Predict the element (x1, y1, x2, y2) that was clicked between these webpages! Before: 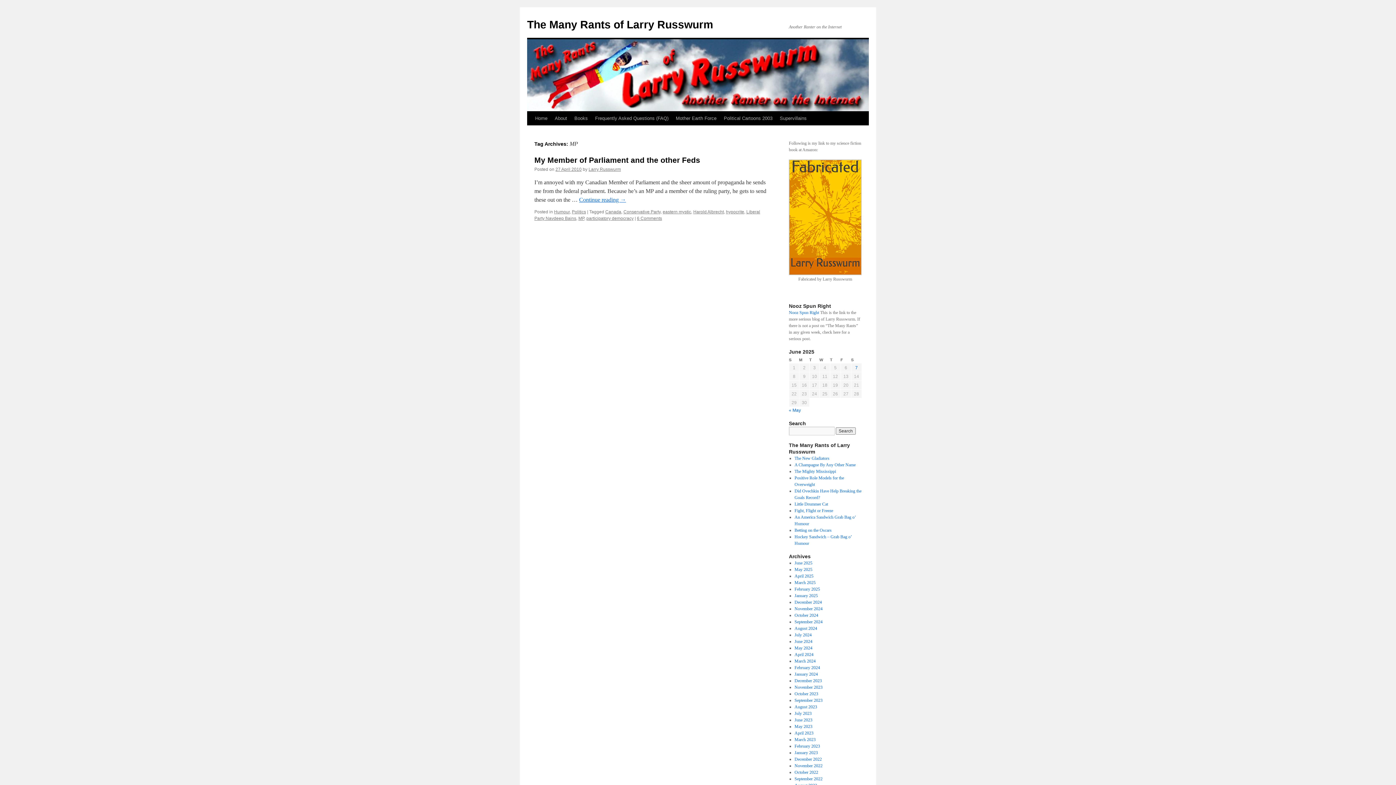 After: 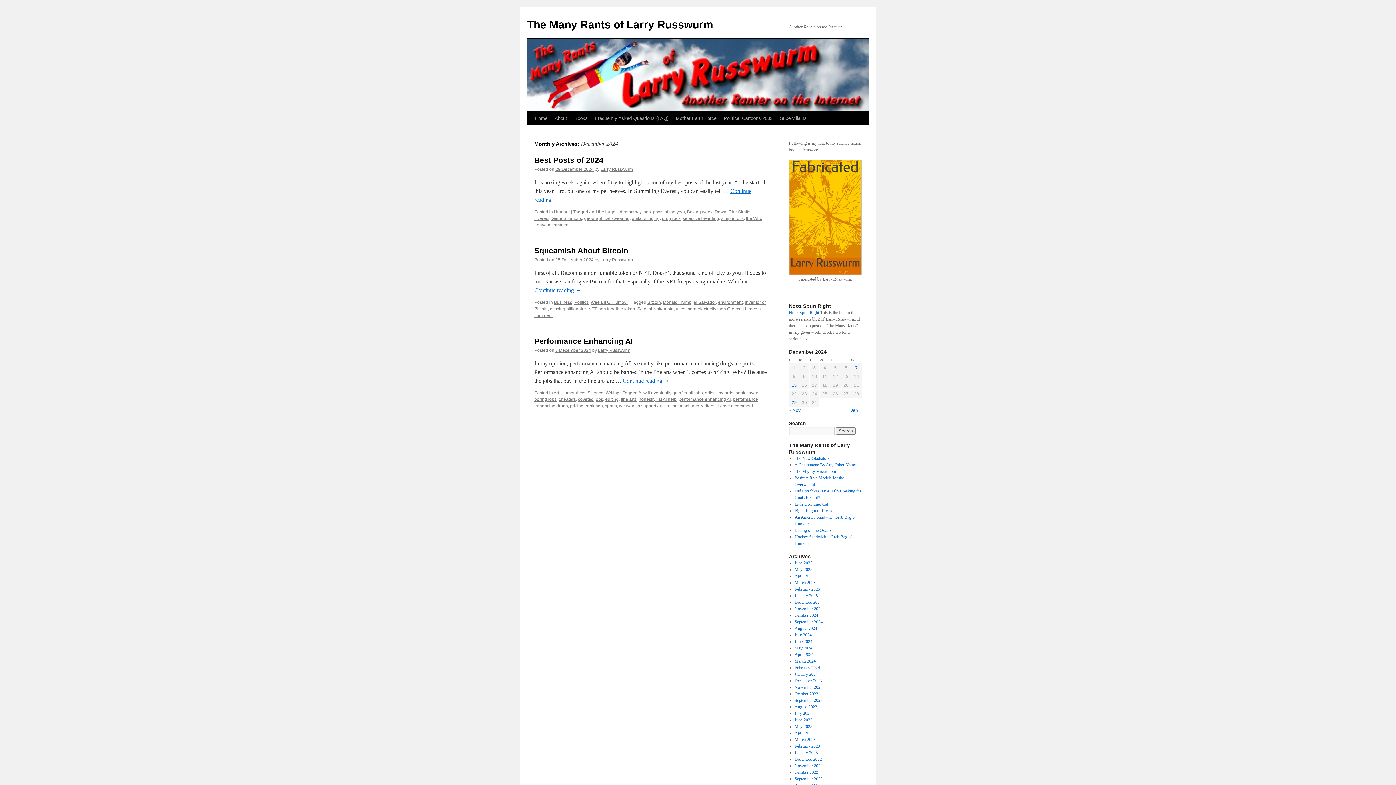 Action: label: December 2024 bbox: (794, 600, 822, 605)